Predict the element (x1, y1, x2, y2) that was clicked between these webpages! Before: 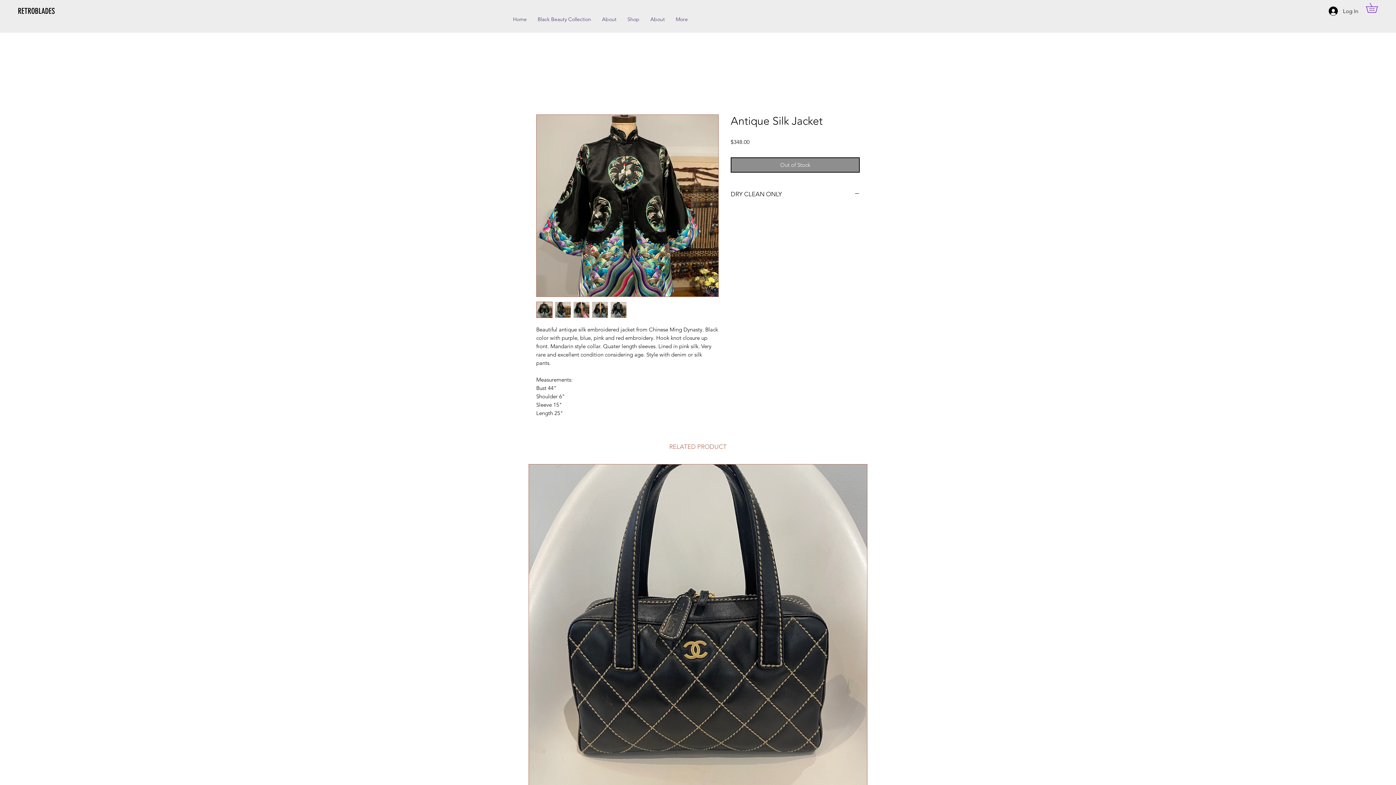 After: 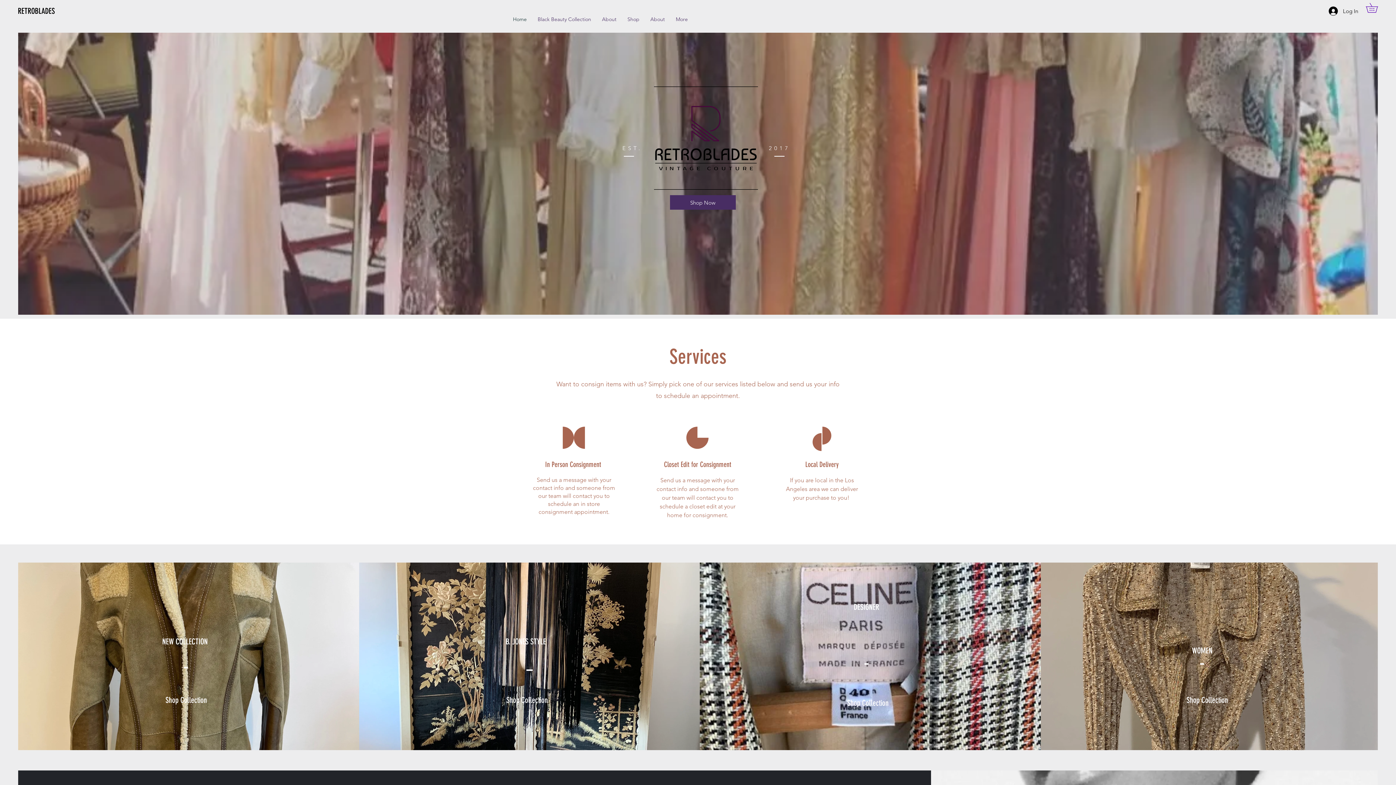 Action: bbox: (507, 13, 532, 25) label: Home